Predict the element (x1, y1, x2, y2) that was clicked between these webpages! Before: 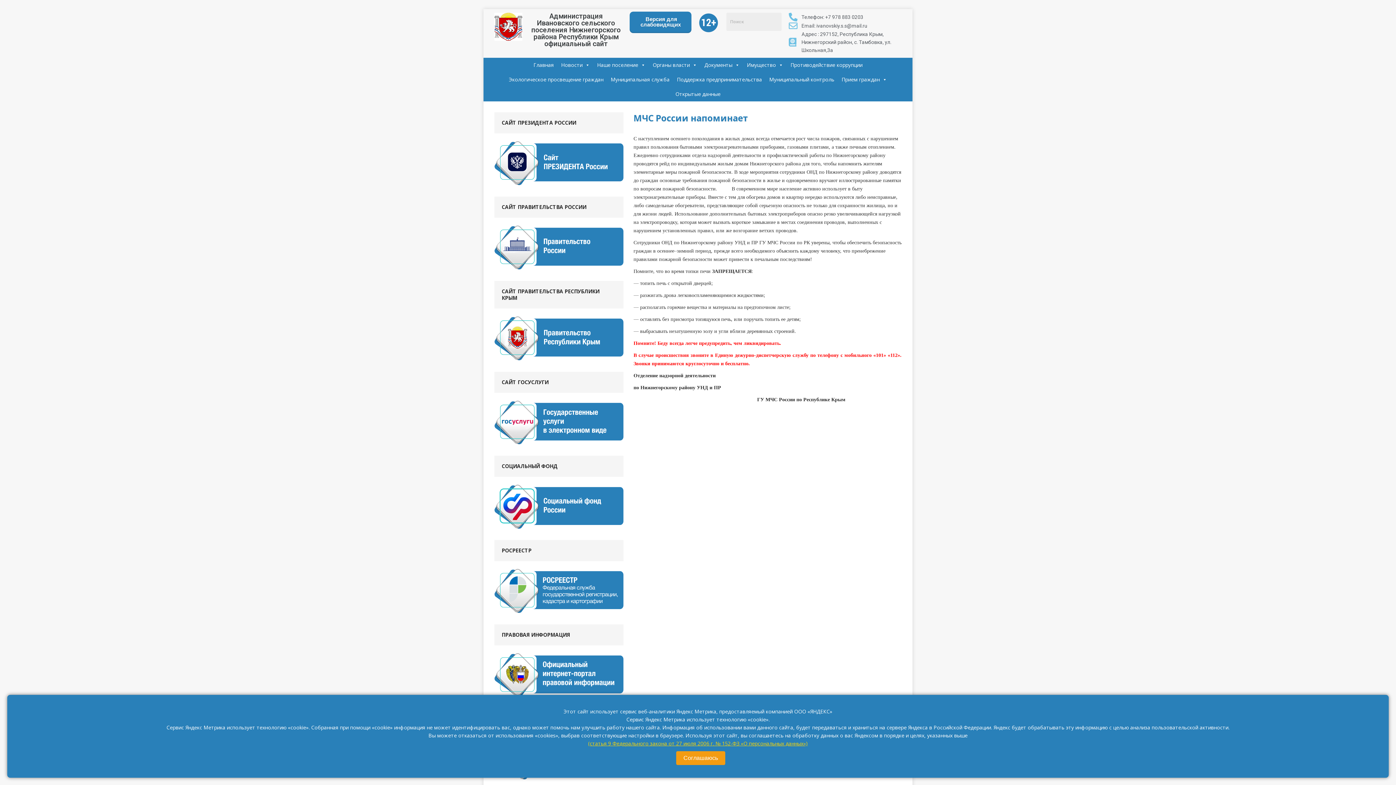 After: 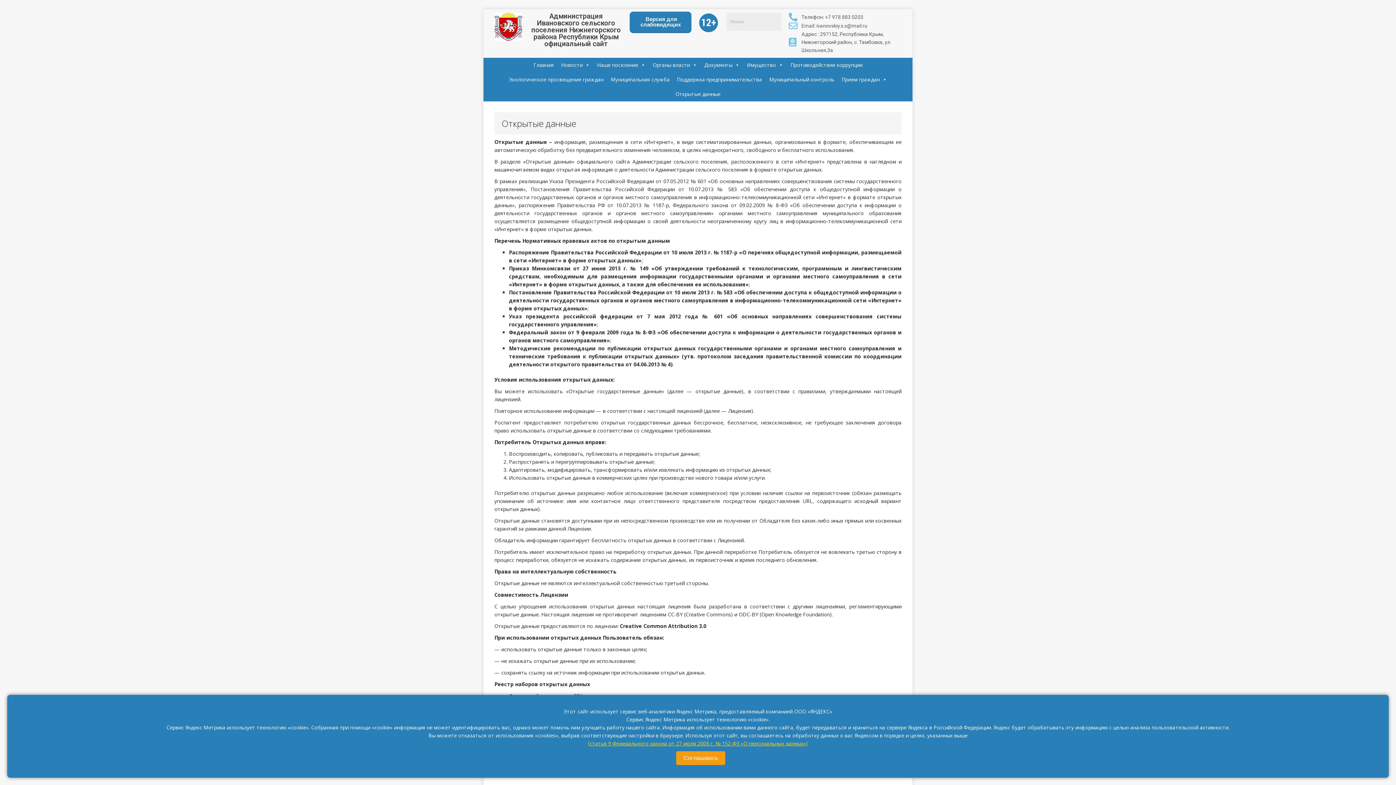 Action: bbox: (672, 86, 724, 101) label: Открытые данные